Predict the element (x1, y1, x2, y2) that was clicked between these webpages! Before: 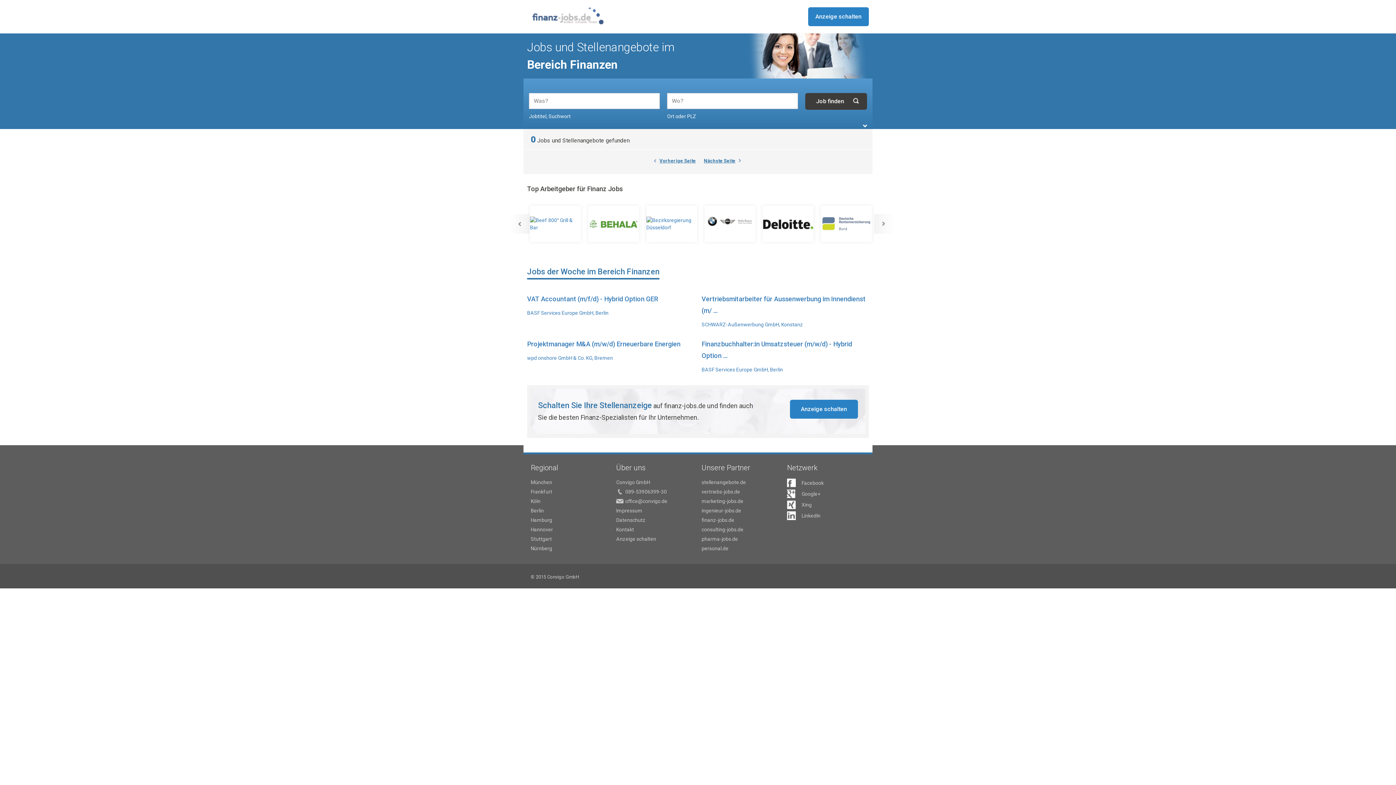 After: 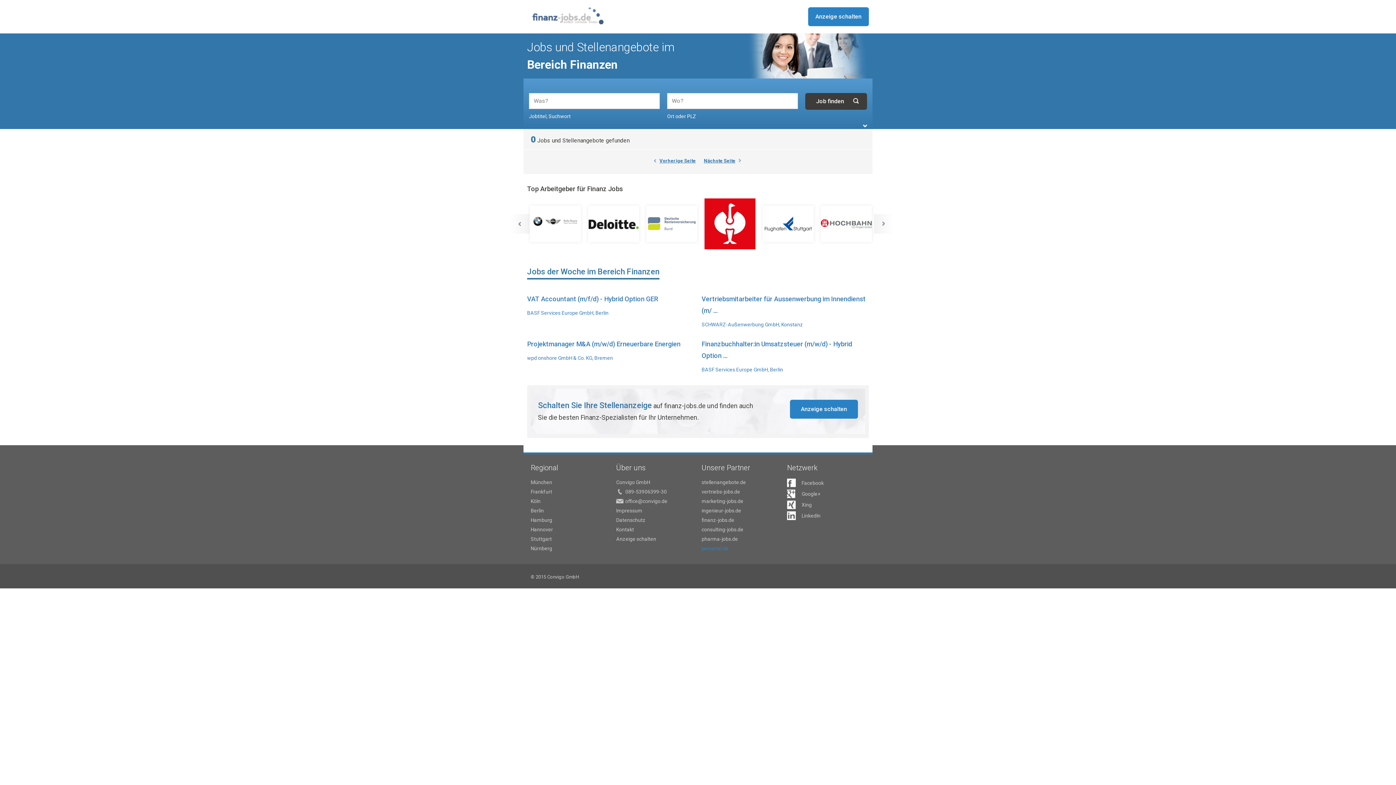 Action: bbox: (701, 545, 780, 552) label: personal.de